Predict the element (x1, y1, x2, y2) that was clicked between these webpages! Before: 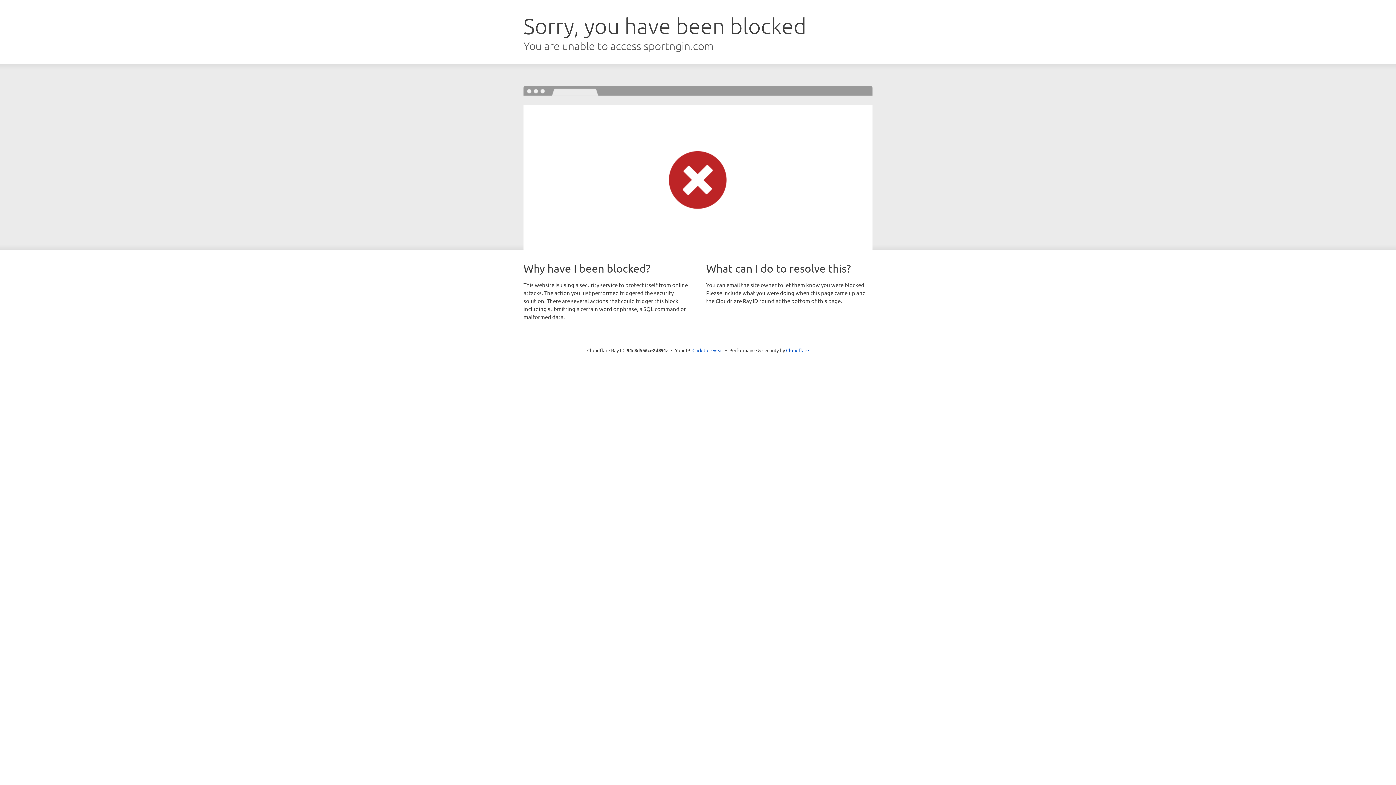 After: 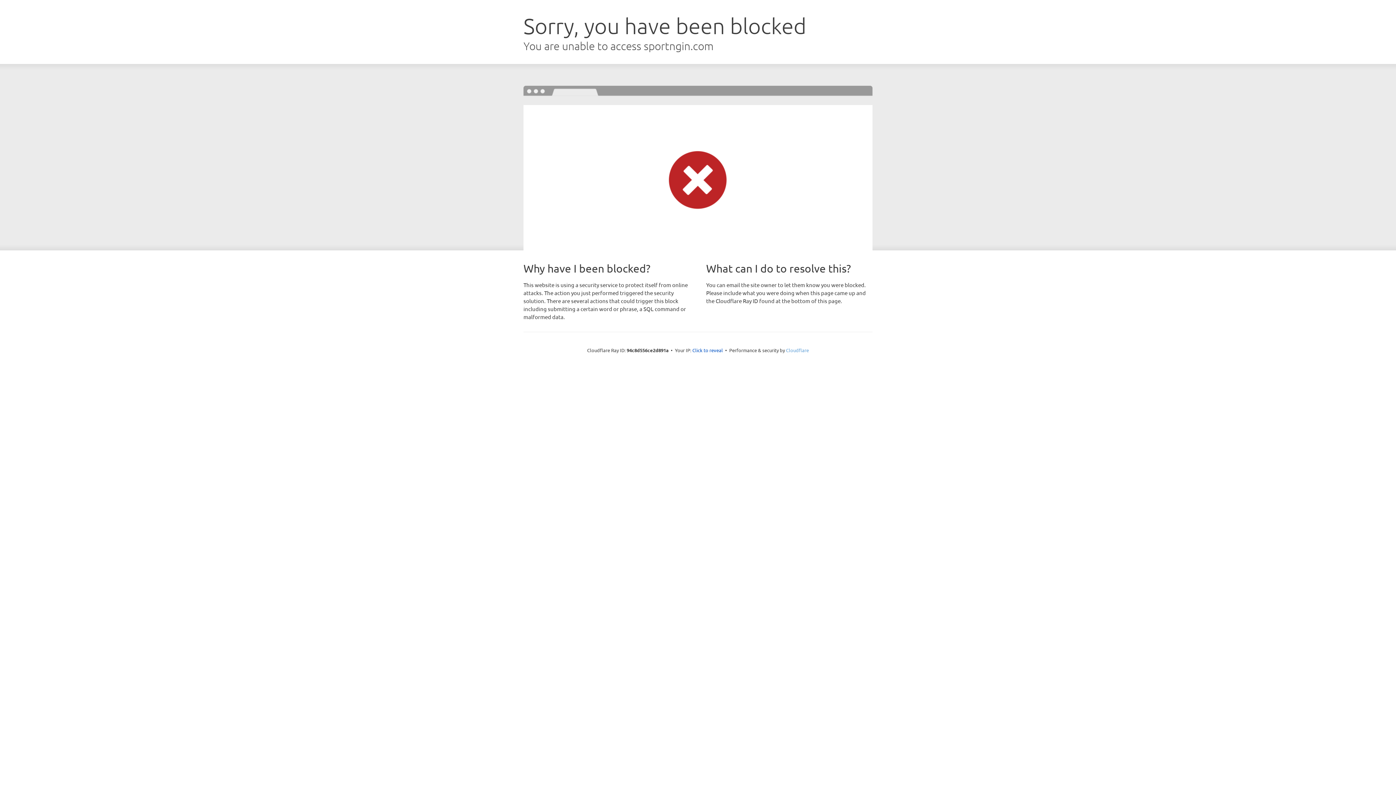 Action: bbox: (786, 347, 809, 353) label: Cloudflare